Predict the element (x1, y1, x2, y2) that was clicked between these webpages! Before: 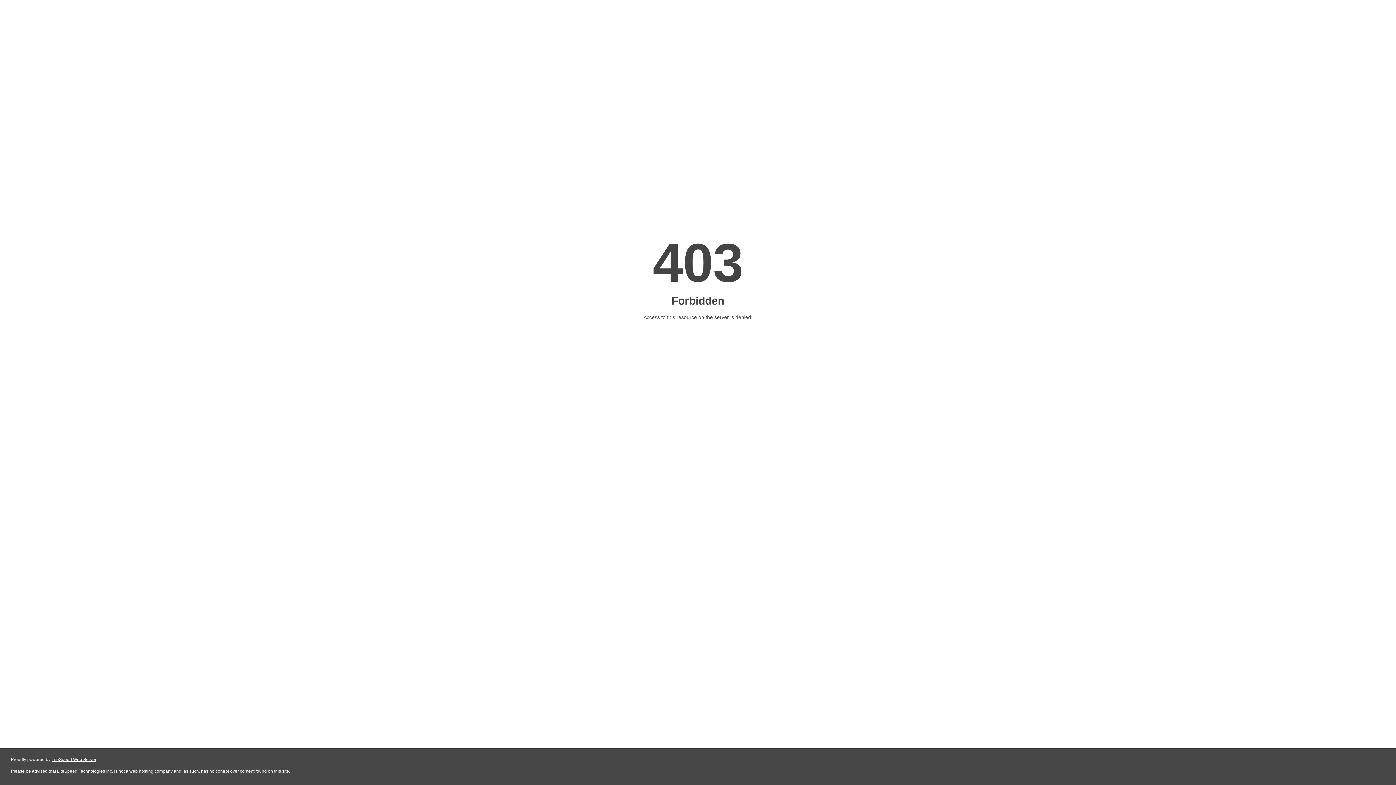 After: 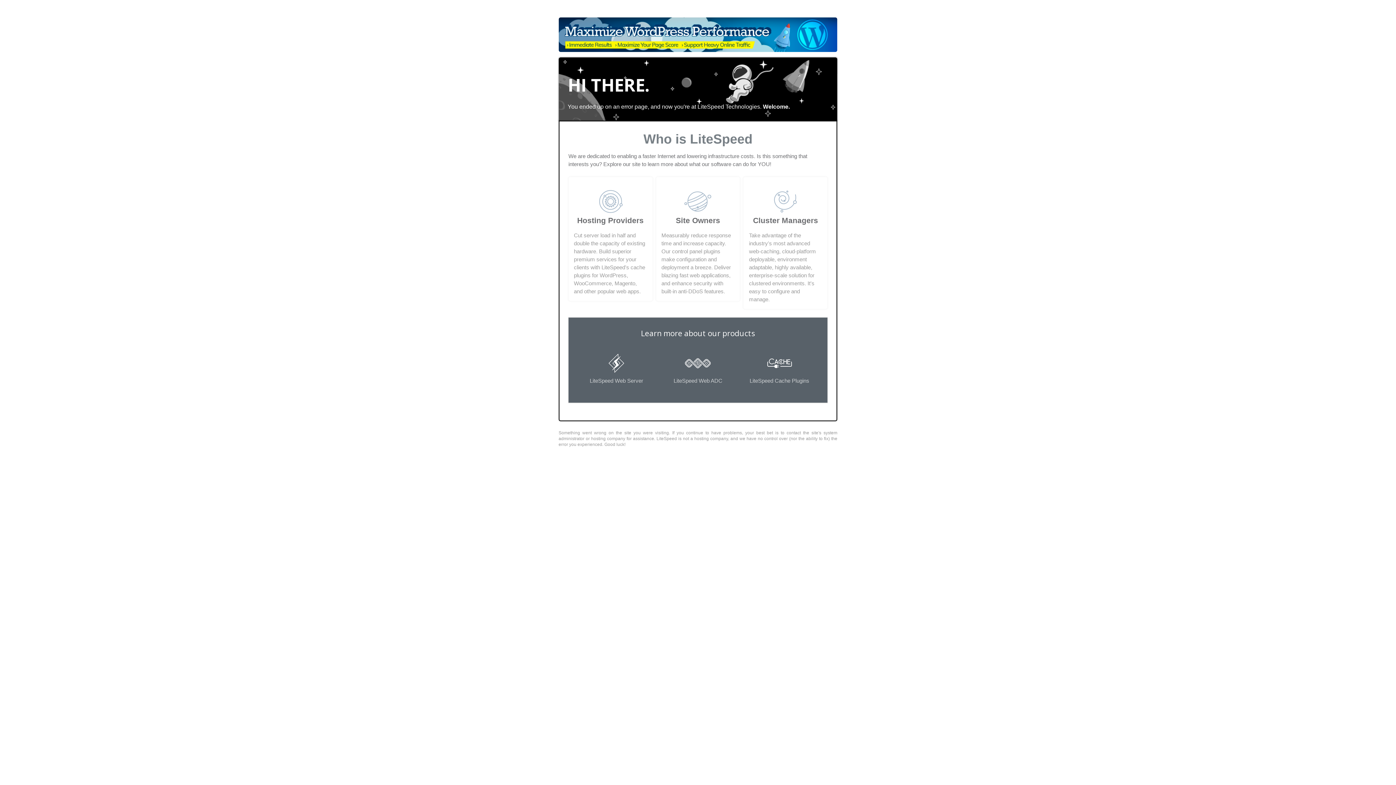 Action: bbox: (51, 757, 96, 762) label: LiteSpeed Web Server